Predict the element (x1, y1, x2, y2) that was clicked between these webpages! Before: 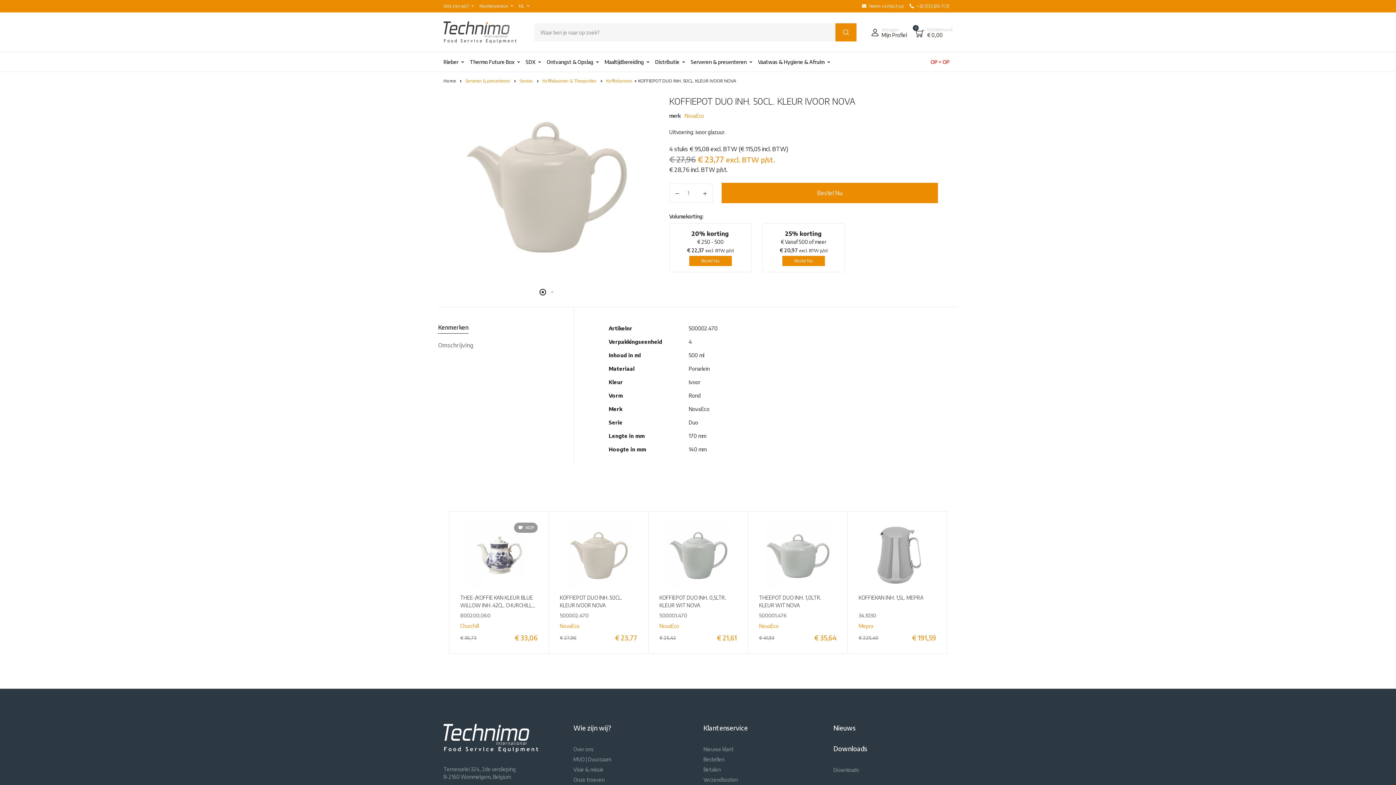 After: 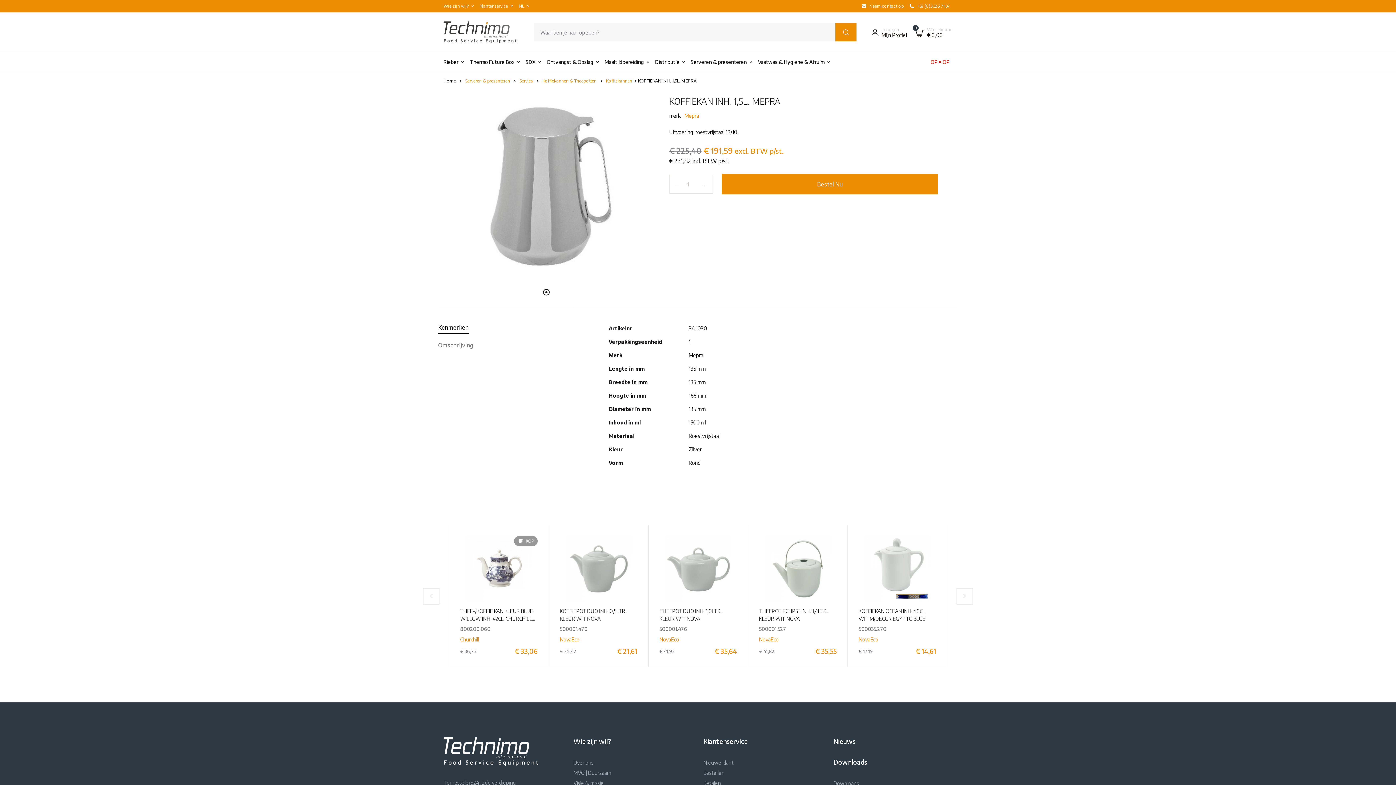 Action: bbox: (858, 523, 936, 588)